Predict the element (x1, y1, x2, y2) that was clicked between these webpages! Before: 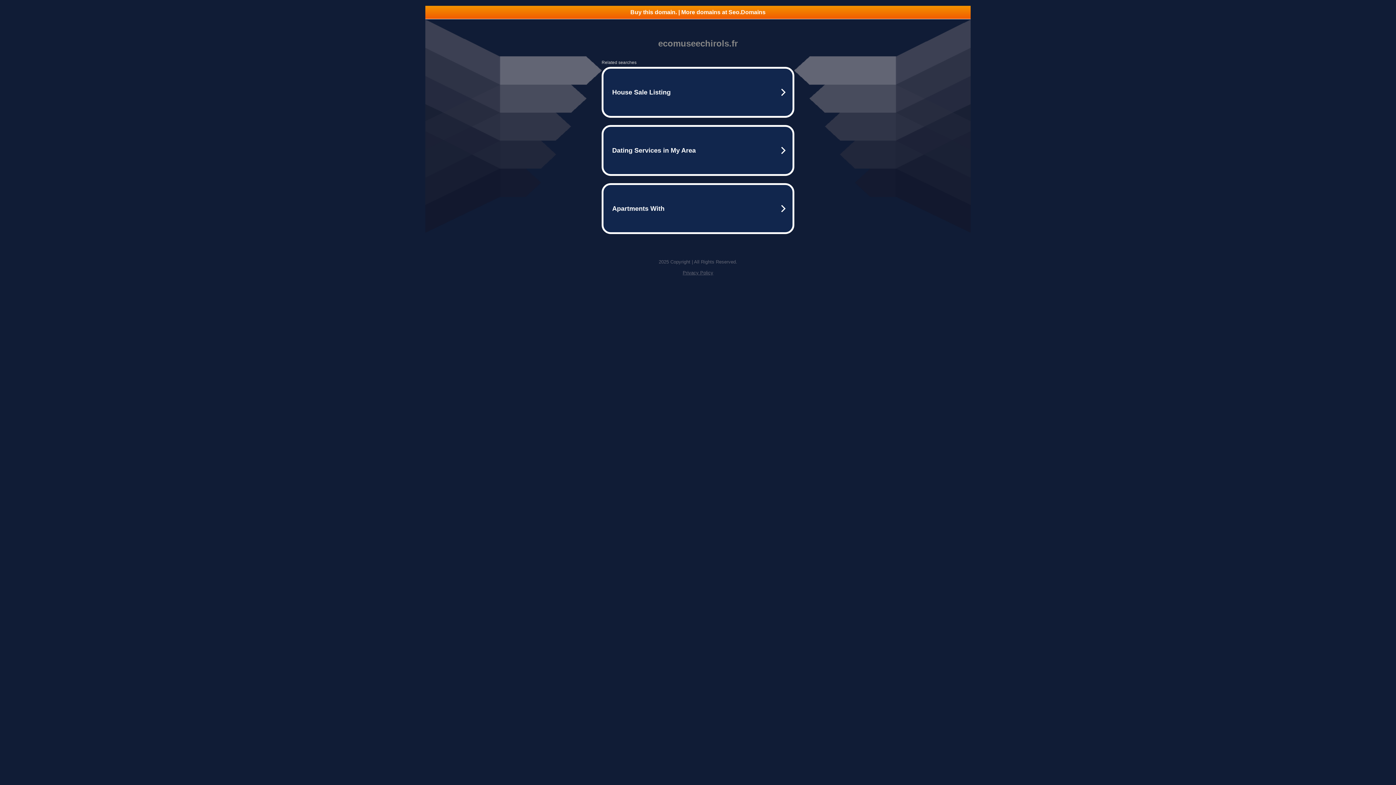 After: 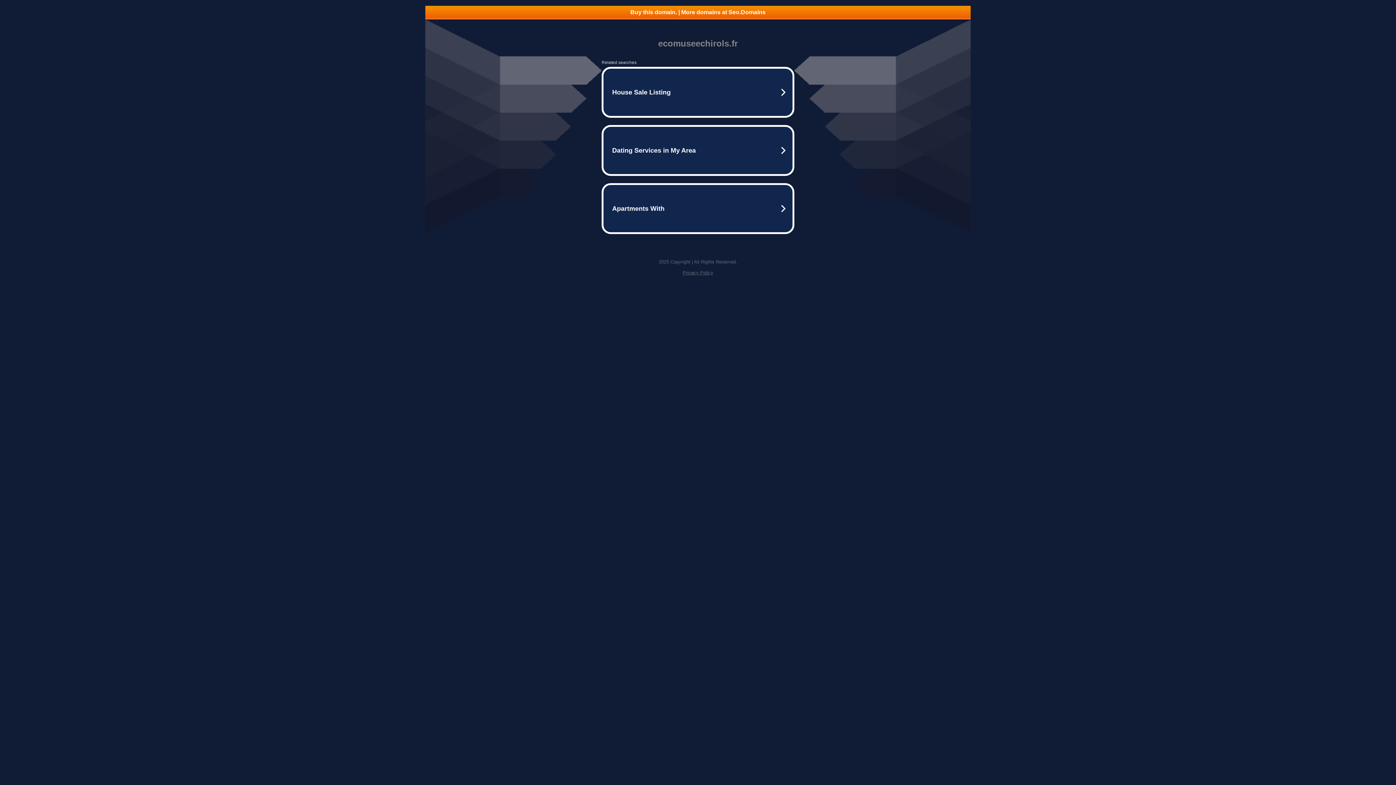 Action: bbox: (682, 270, 713, 275) label: Privacy Policy